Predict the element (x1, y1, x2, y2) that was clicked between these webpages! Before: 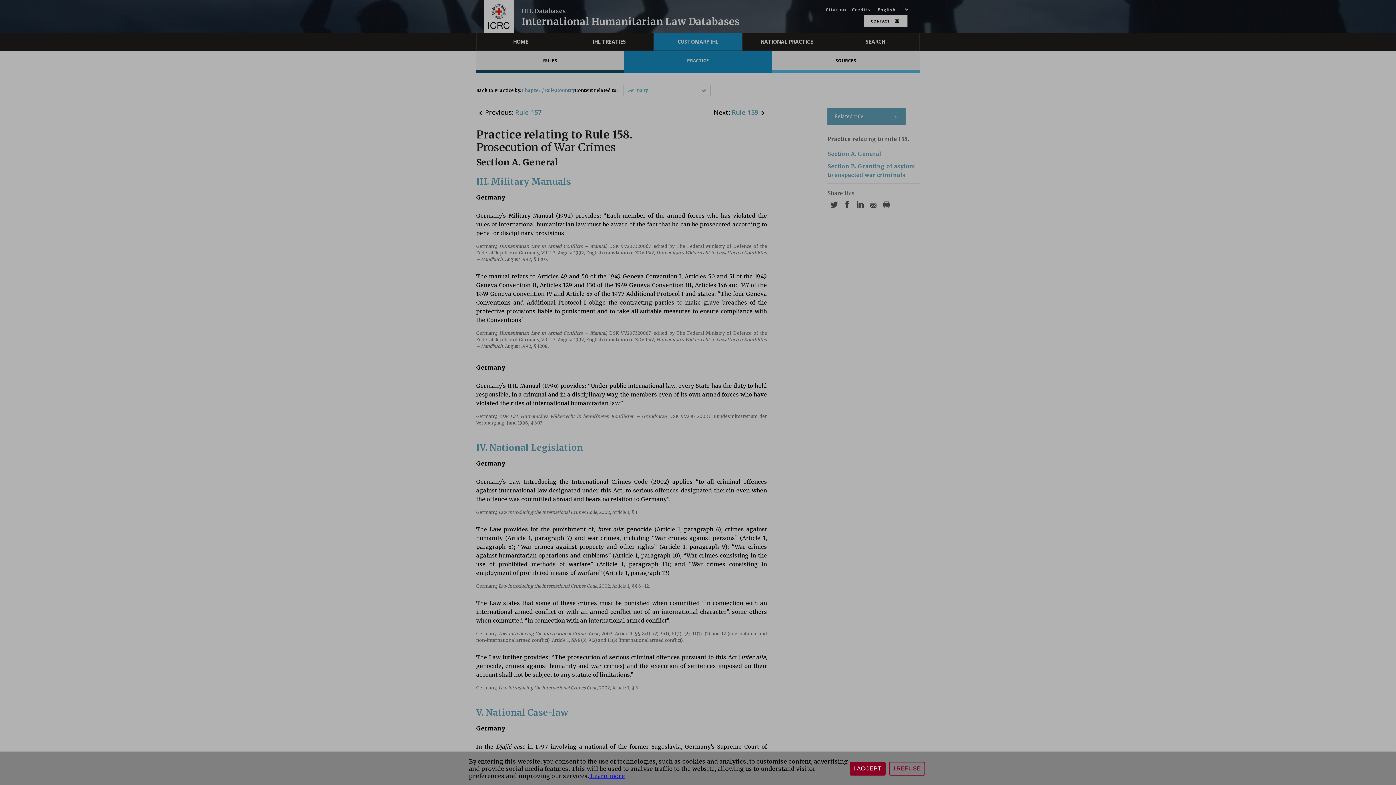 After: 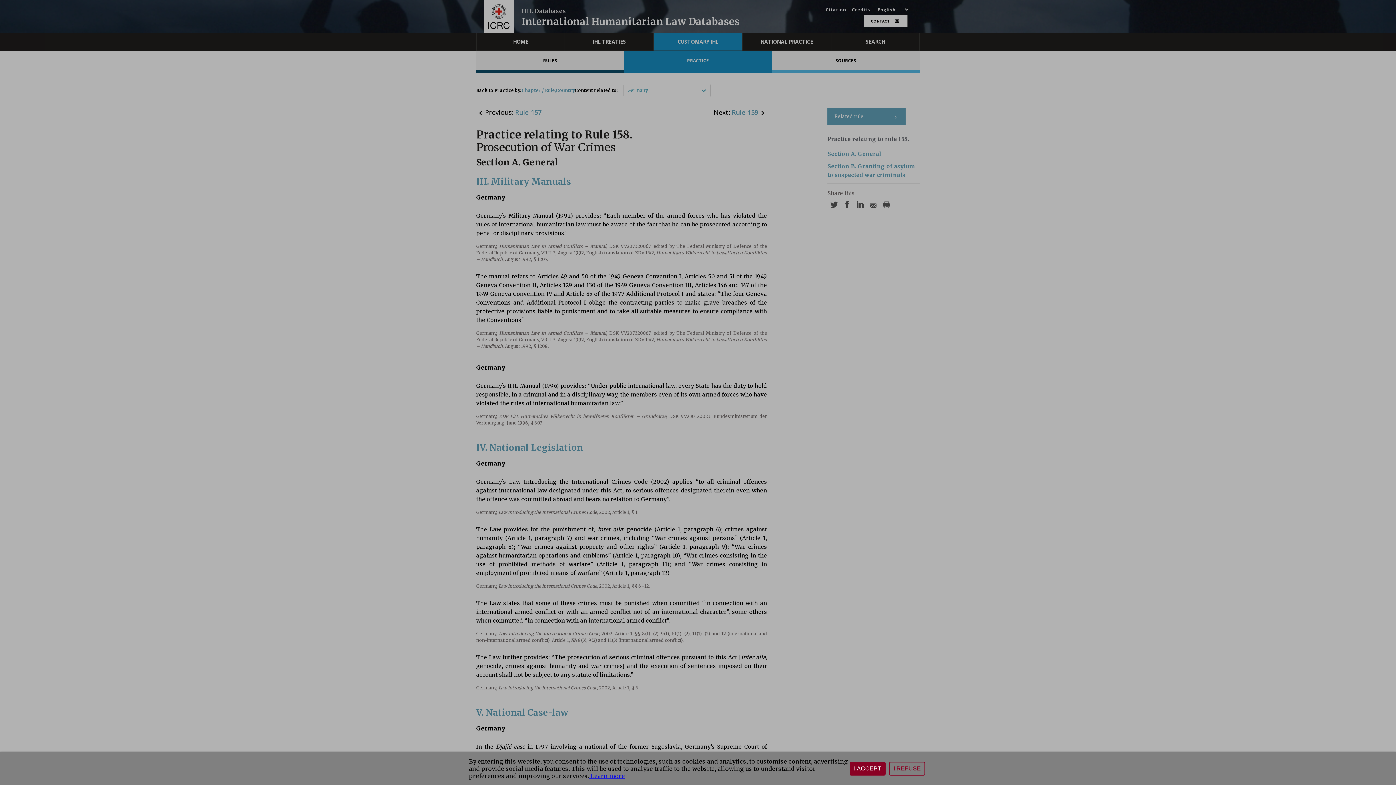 Action: bbox: (589, 772, 625, 780) label:  Learn more